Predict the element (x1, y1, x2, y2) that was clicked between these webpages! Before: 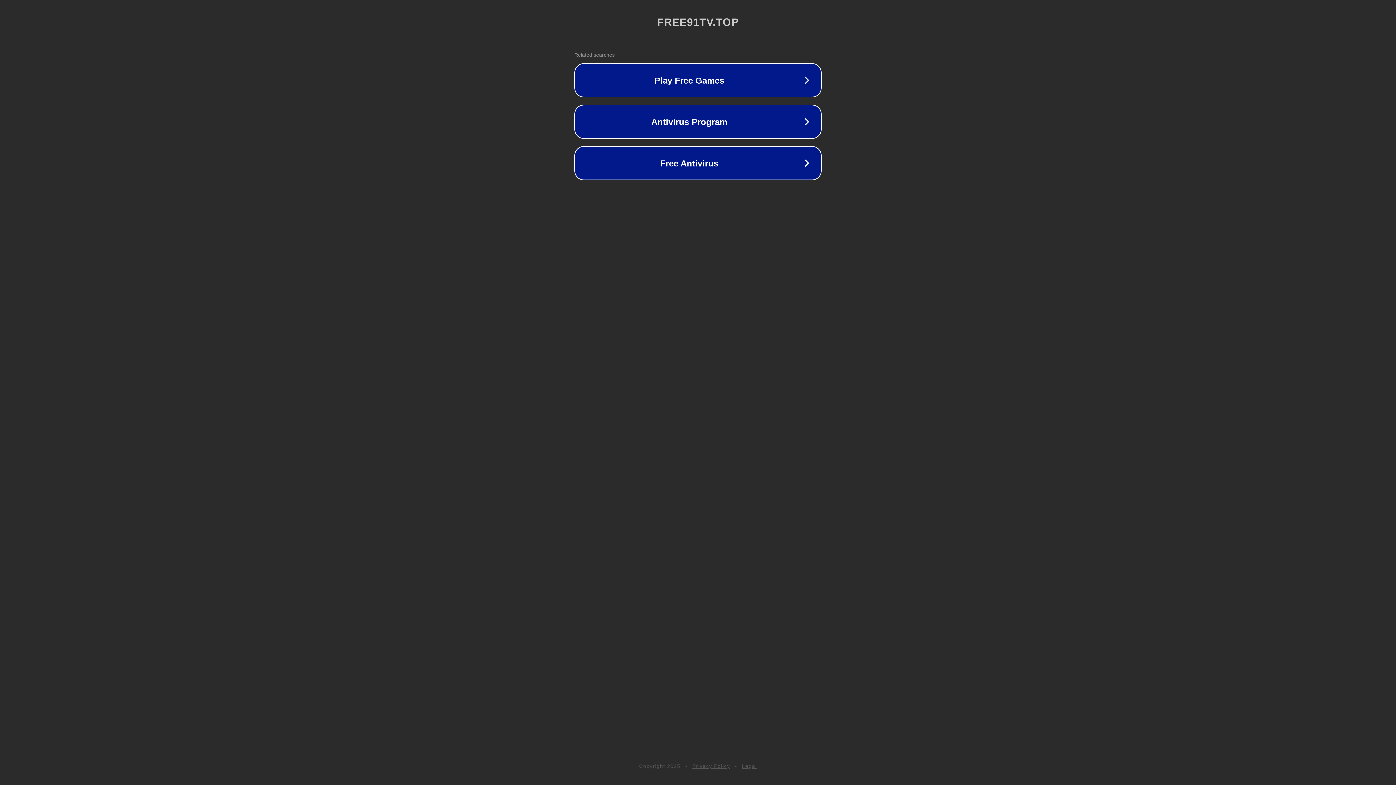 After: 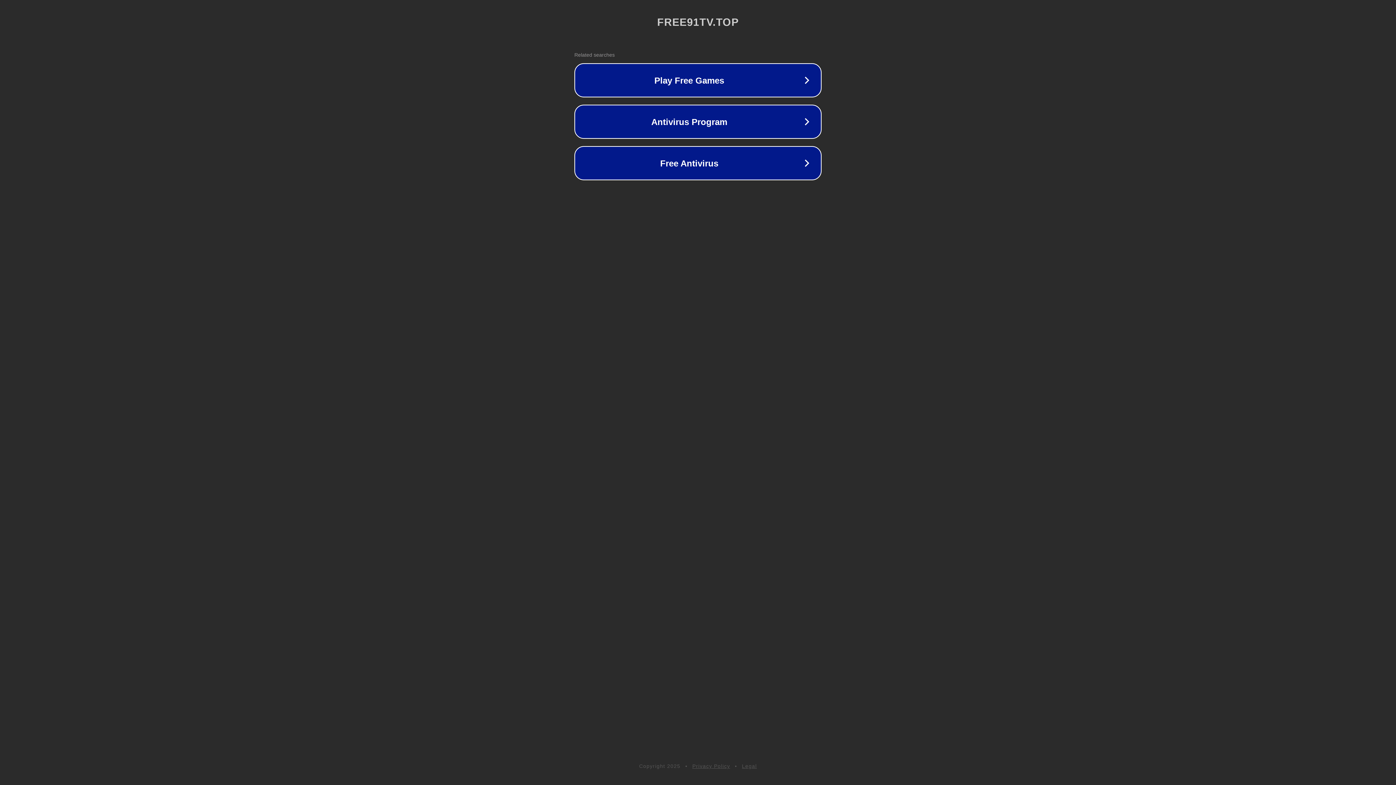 Action: label: Privacy Policy bbox: (692, 763, 730, 769)